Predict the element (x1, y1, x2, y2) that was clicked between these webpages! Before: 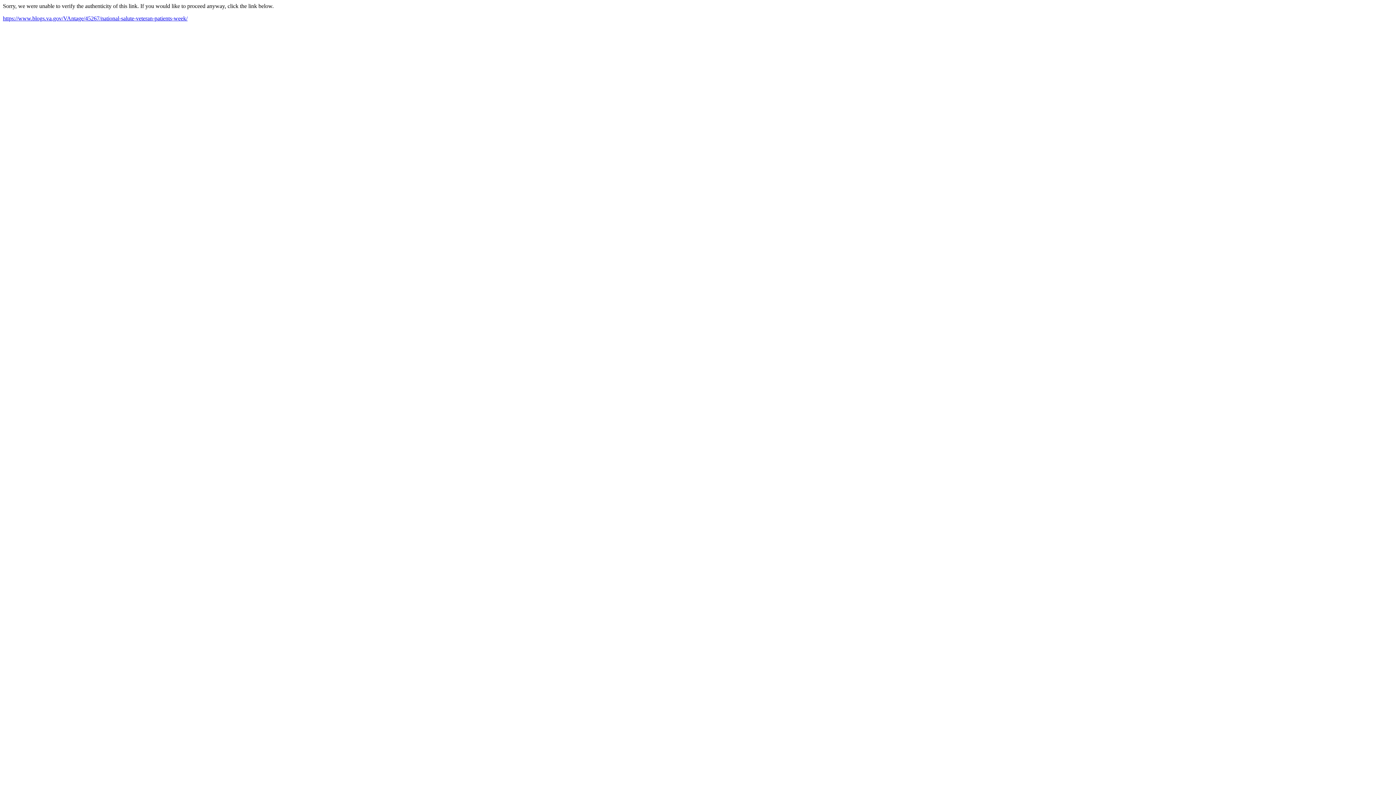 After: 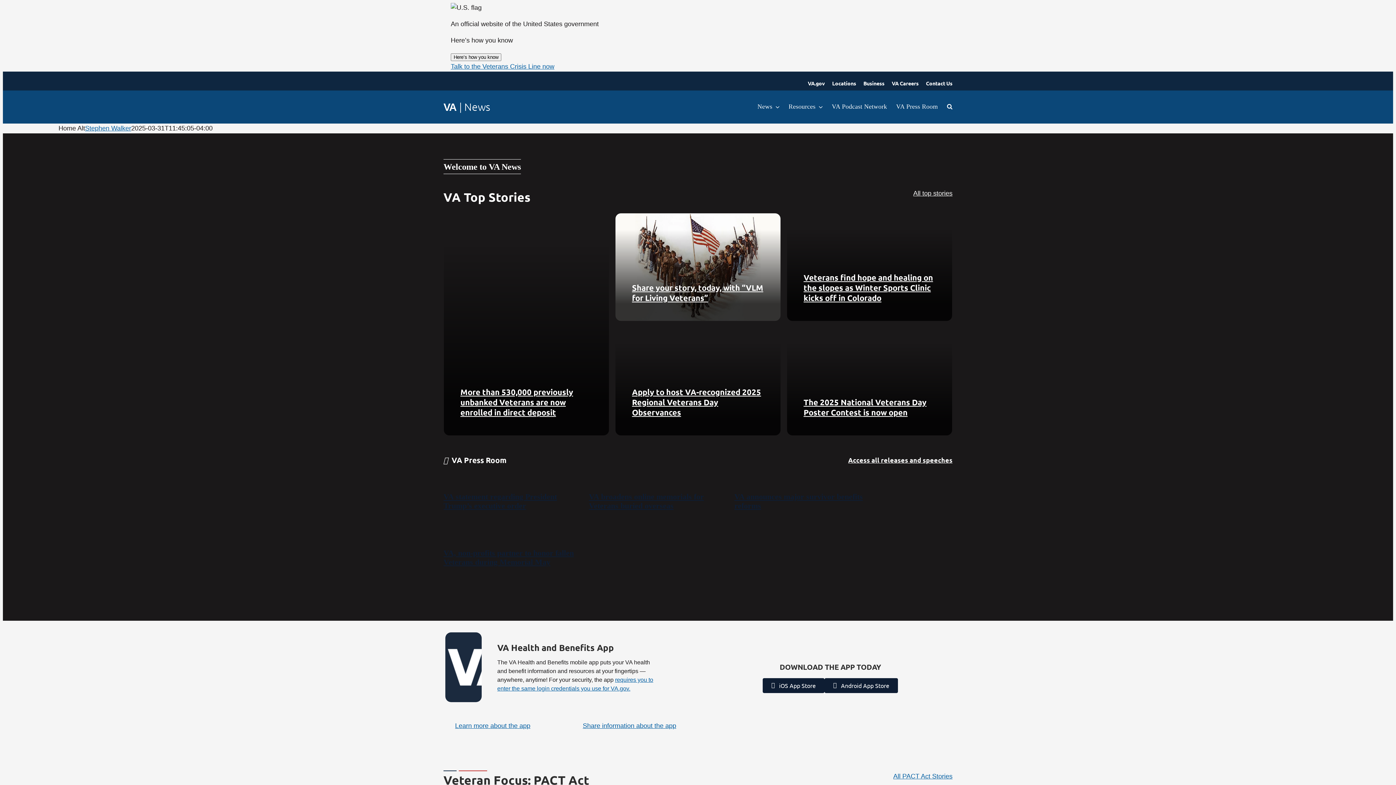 Action: label: https://www.blogs.va.gov/VAntage/45267/national-salute-veteran-patients-week/ bbox: (2, 15, 187, 21)